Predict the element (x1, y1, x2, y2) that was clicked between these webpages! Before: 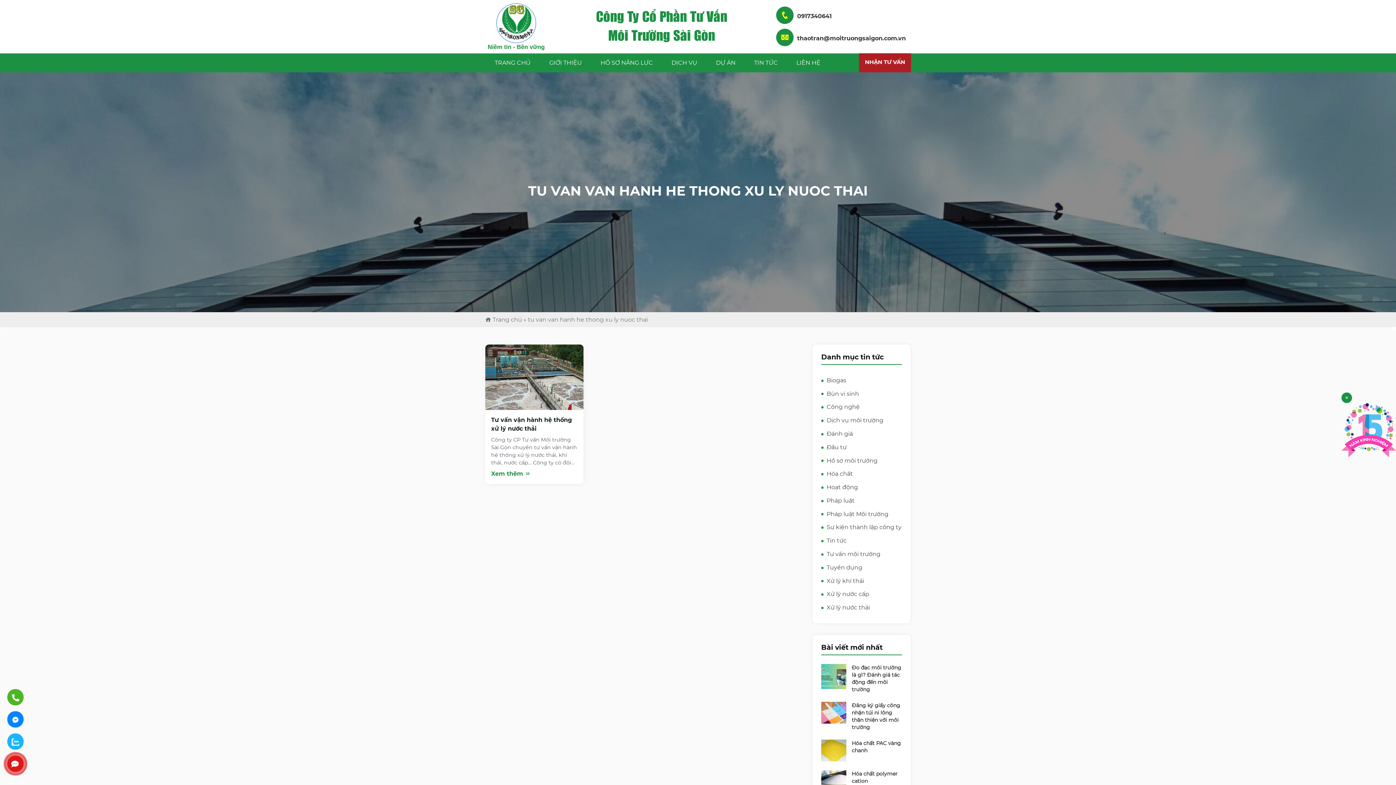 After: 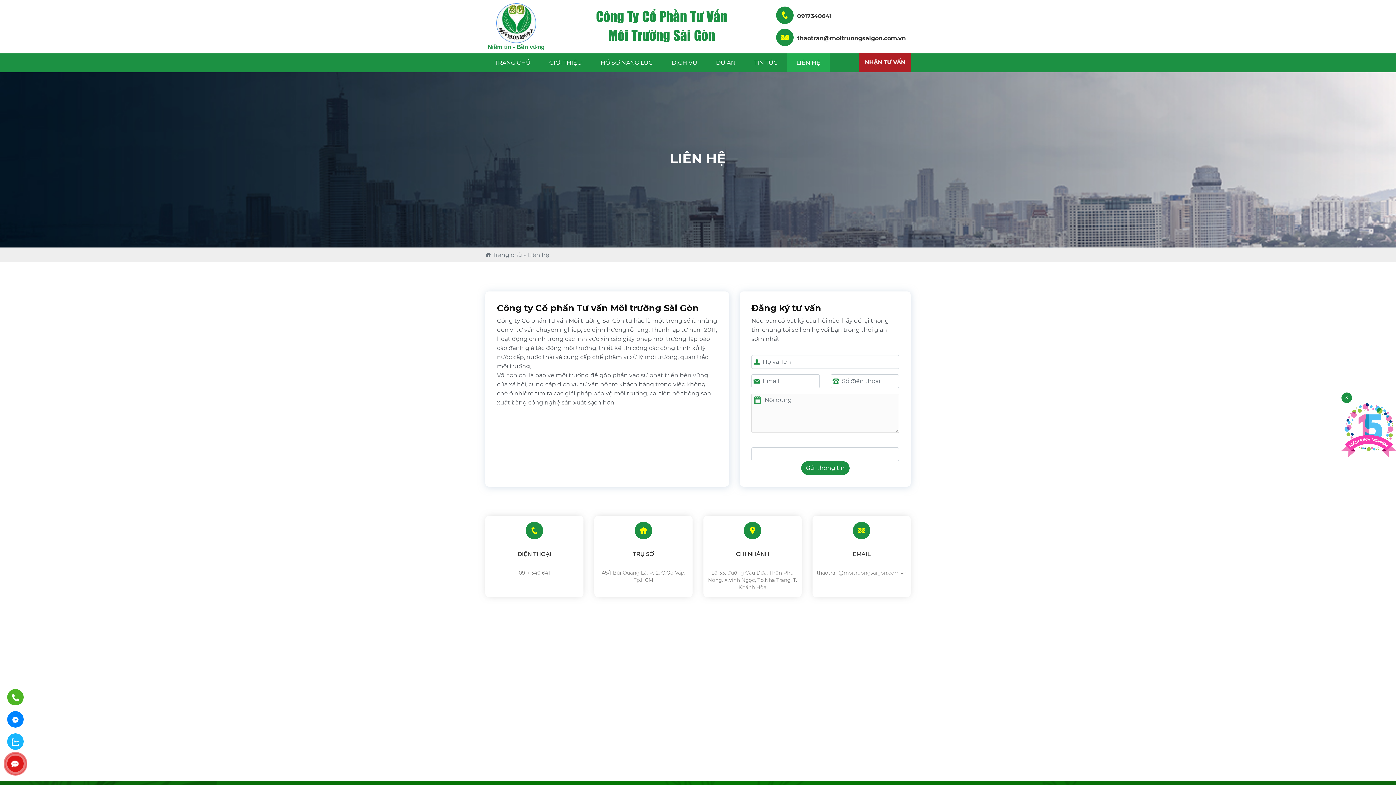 Action: bbox: (787, 53, 829, 72) label: LIÊN HỆ